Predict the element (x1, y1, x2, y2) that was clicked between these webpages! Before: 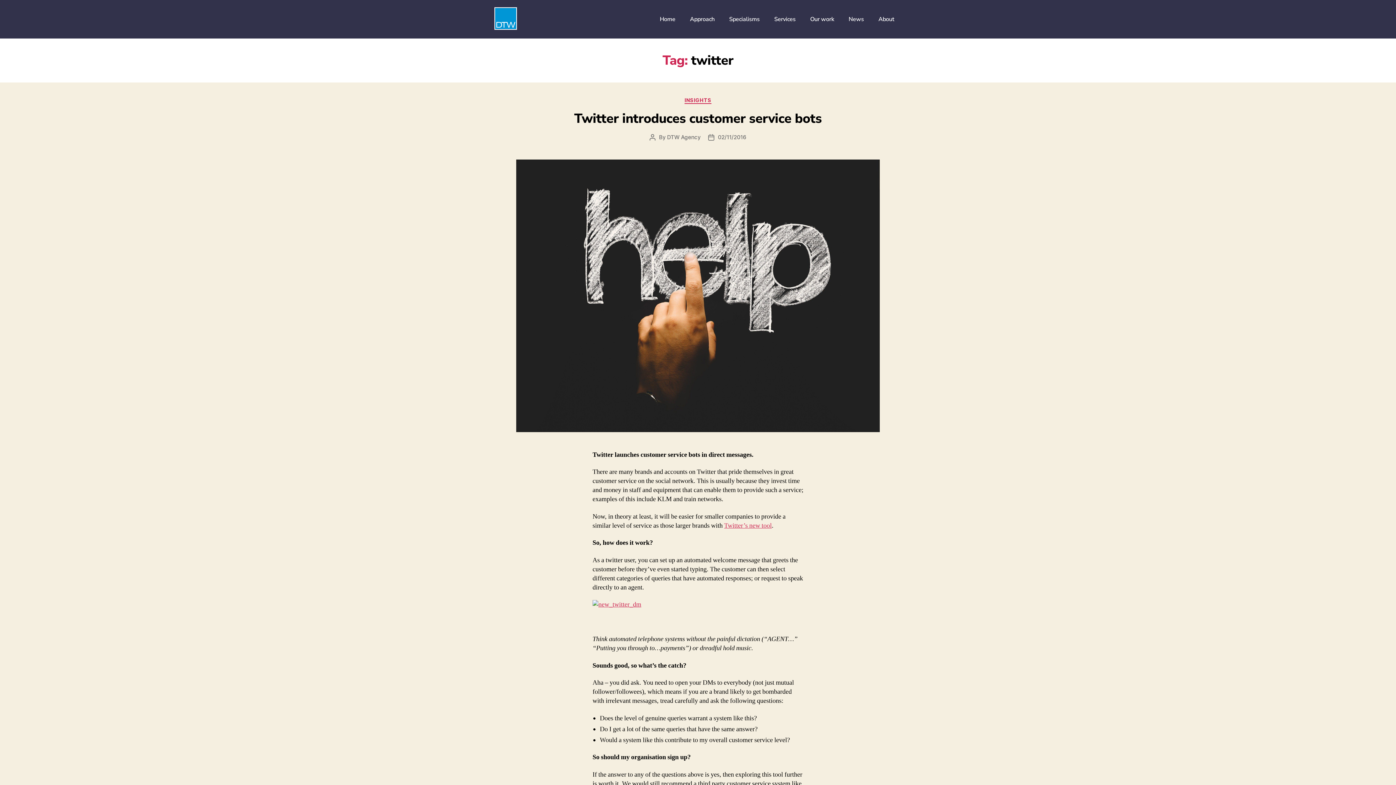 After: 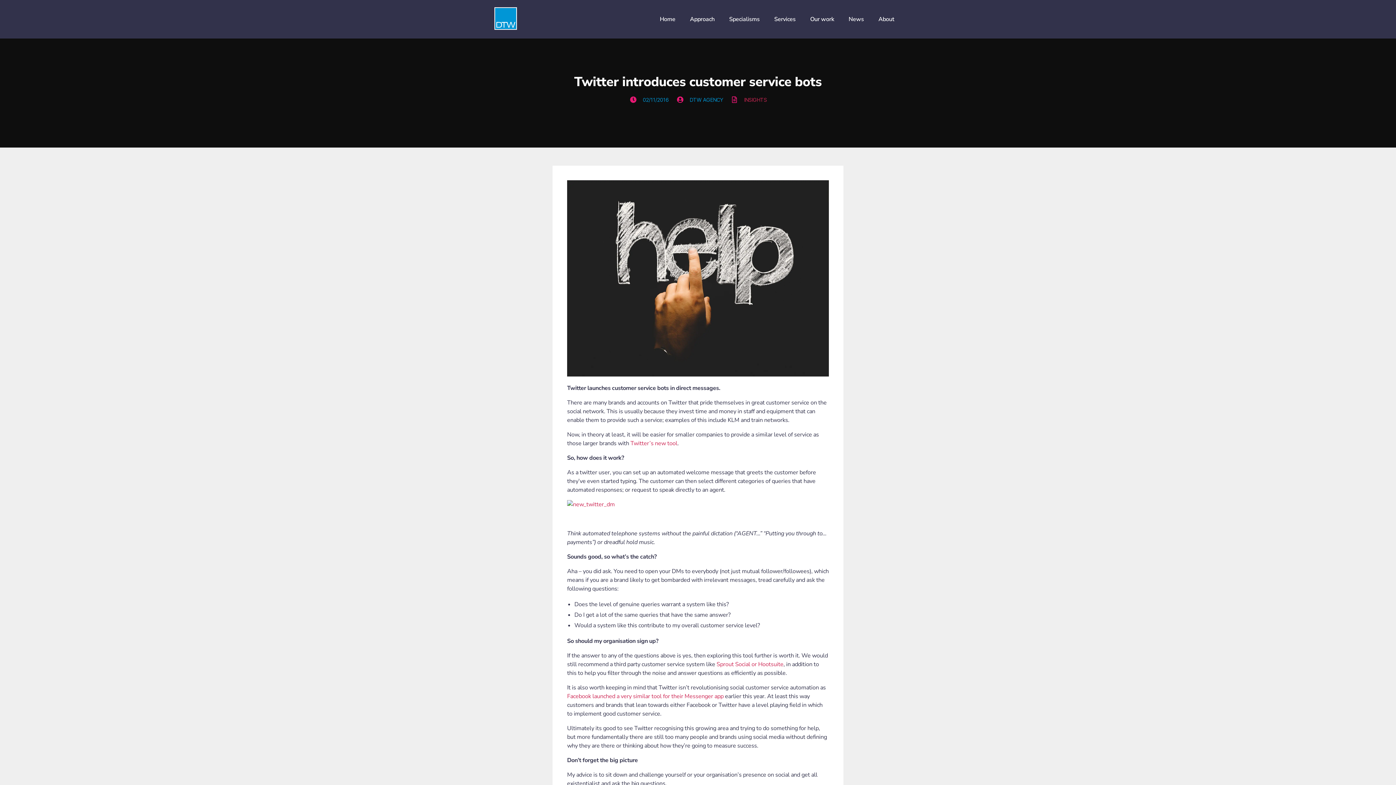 Action: label: 02/11/2016 bbox: (718, 133, 746, 140)